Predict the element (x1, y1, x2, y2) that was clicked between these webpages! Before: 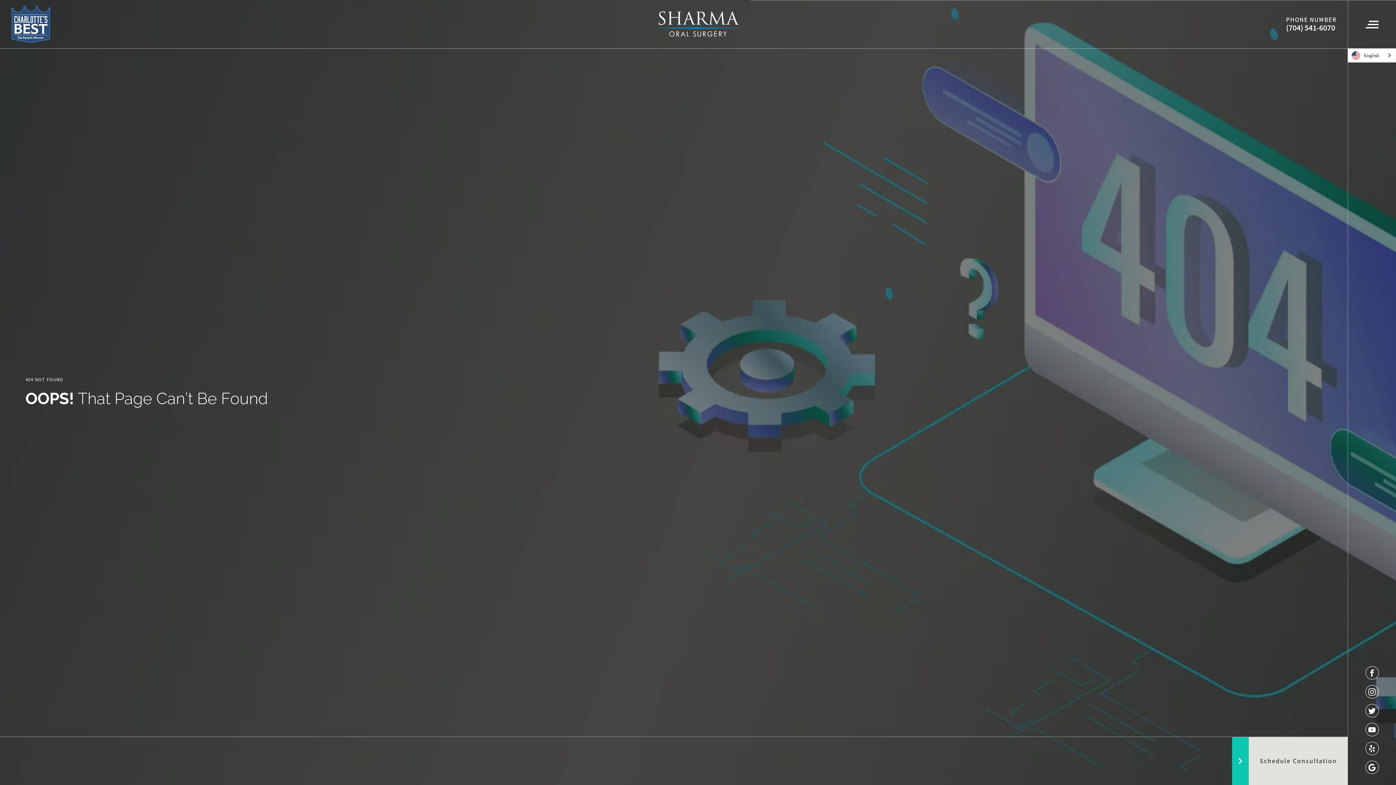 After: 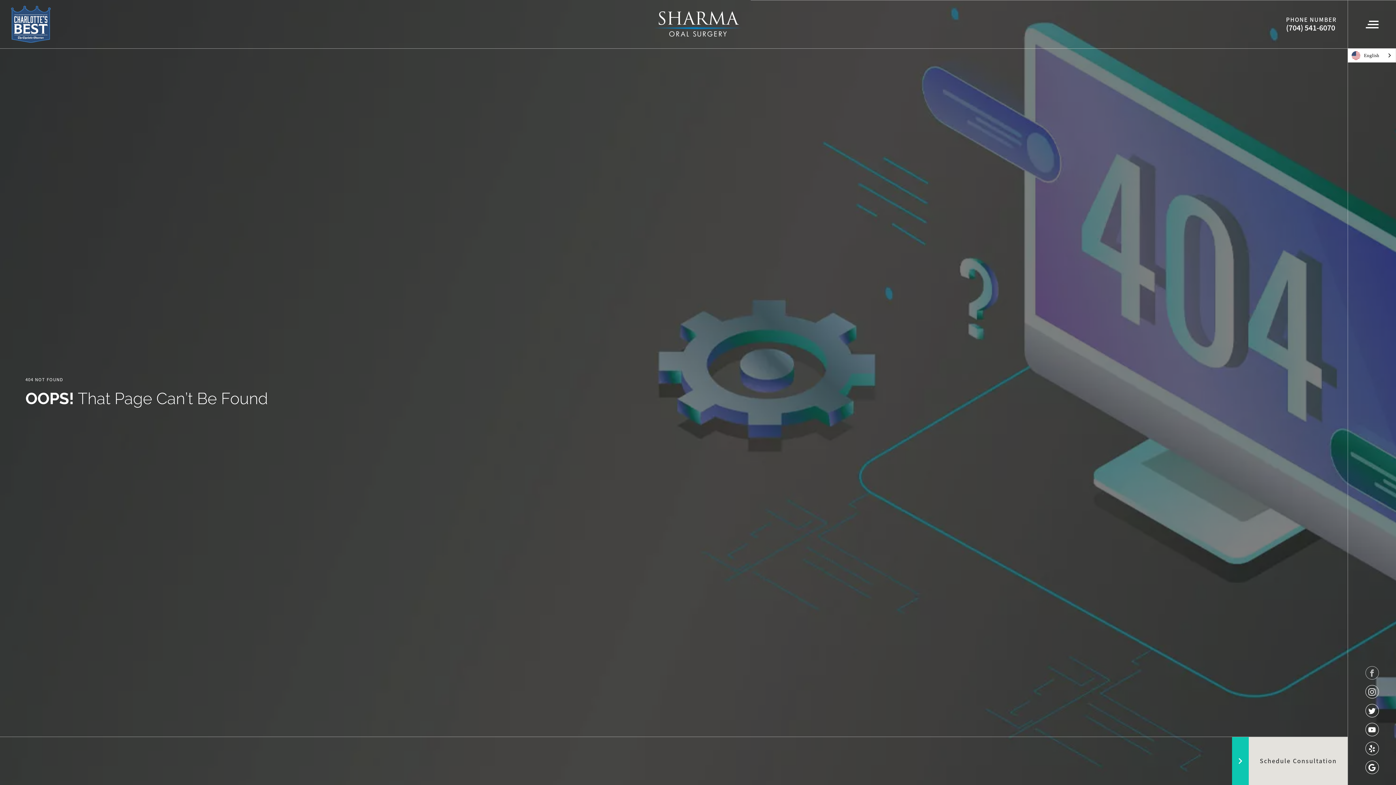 Action: label: facebook bbox: (1365, 666, 1379, 680)